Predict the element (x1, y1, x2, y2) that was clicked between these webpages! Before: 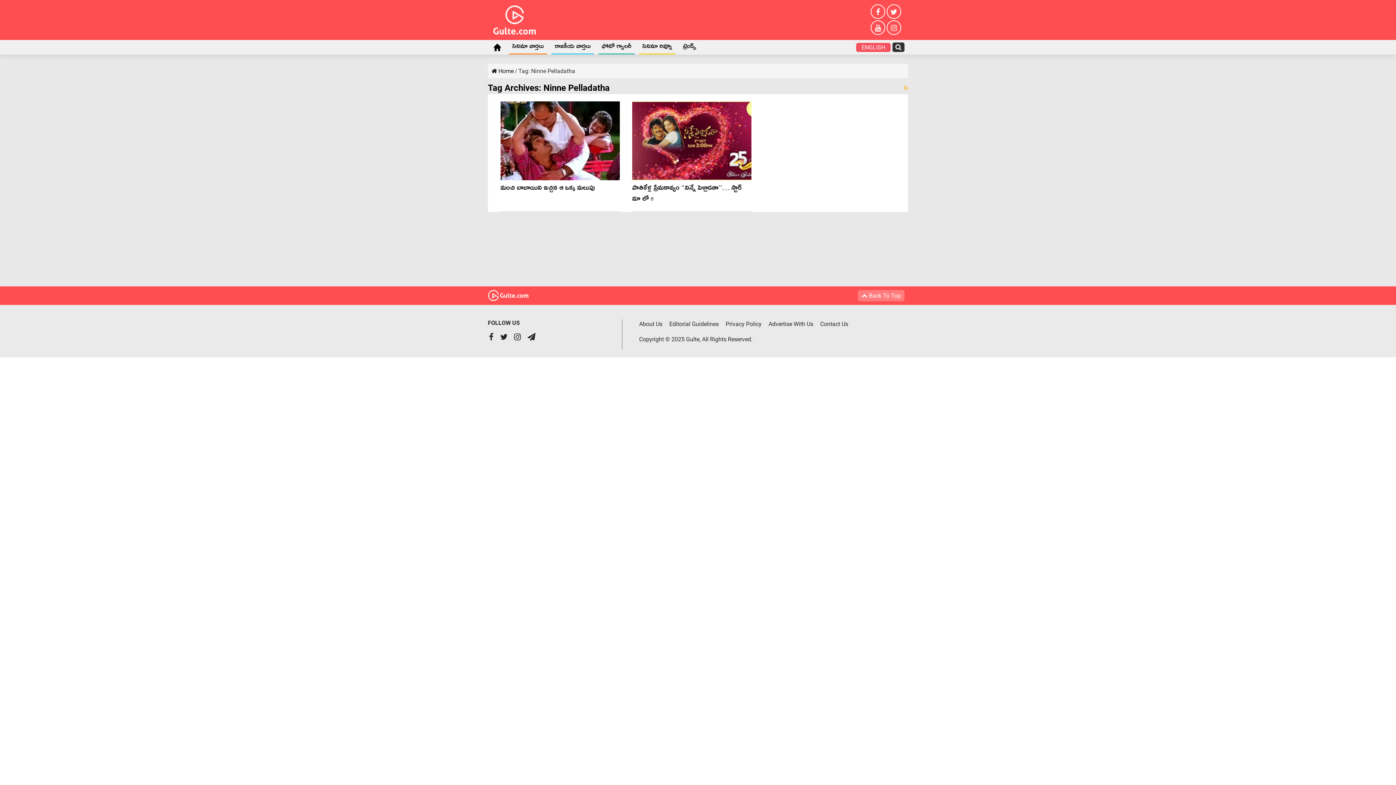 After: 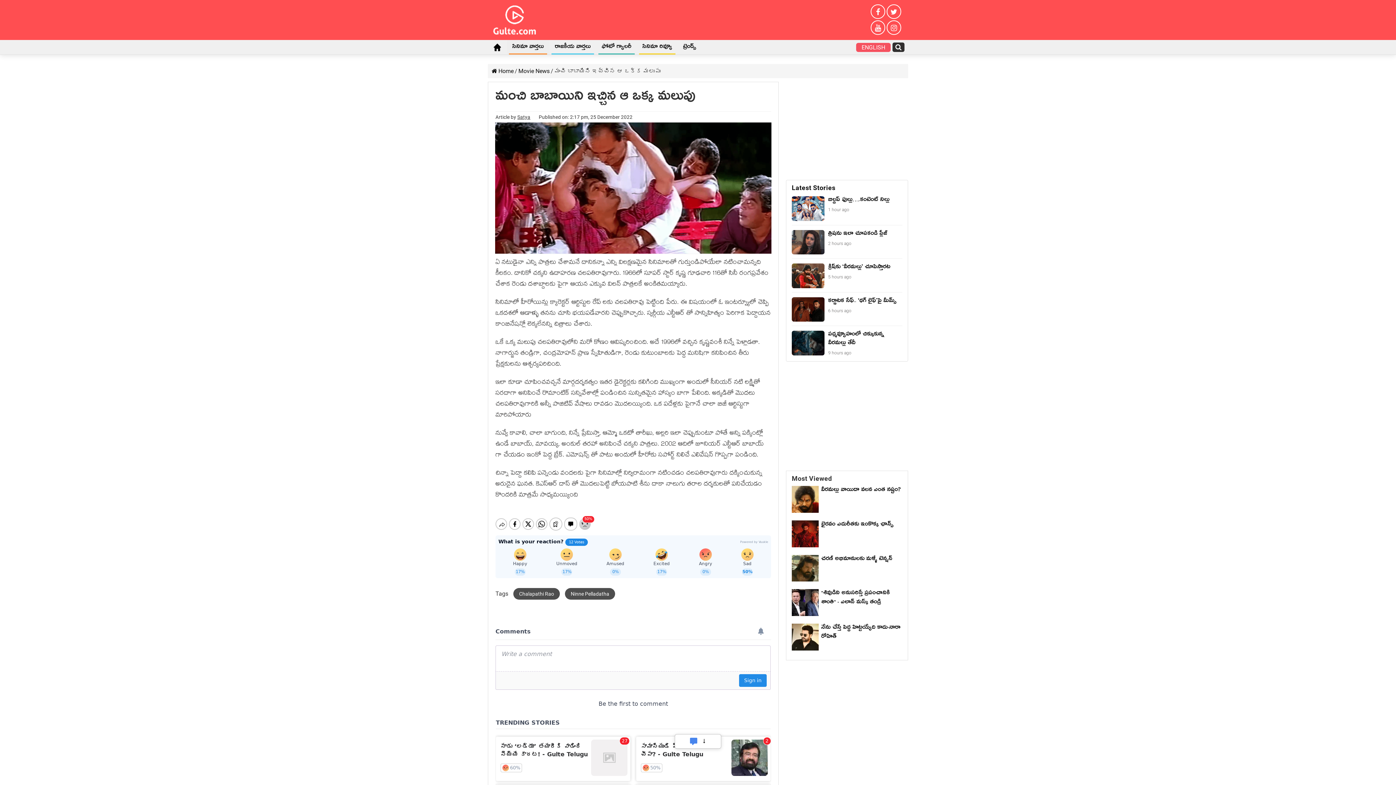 Action: bbox: (500, 101, 620, 180) label:  